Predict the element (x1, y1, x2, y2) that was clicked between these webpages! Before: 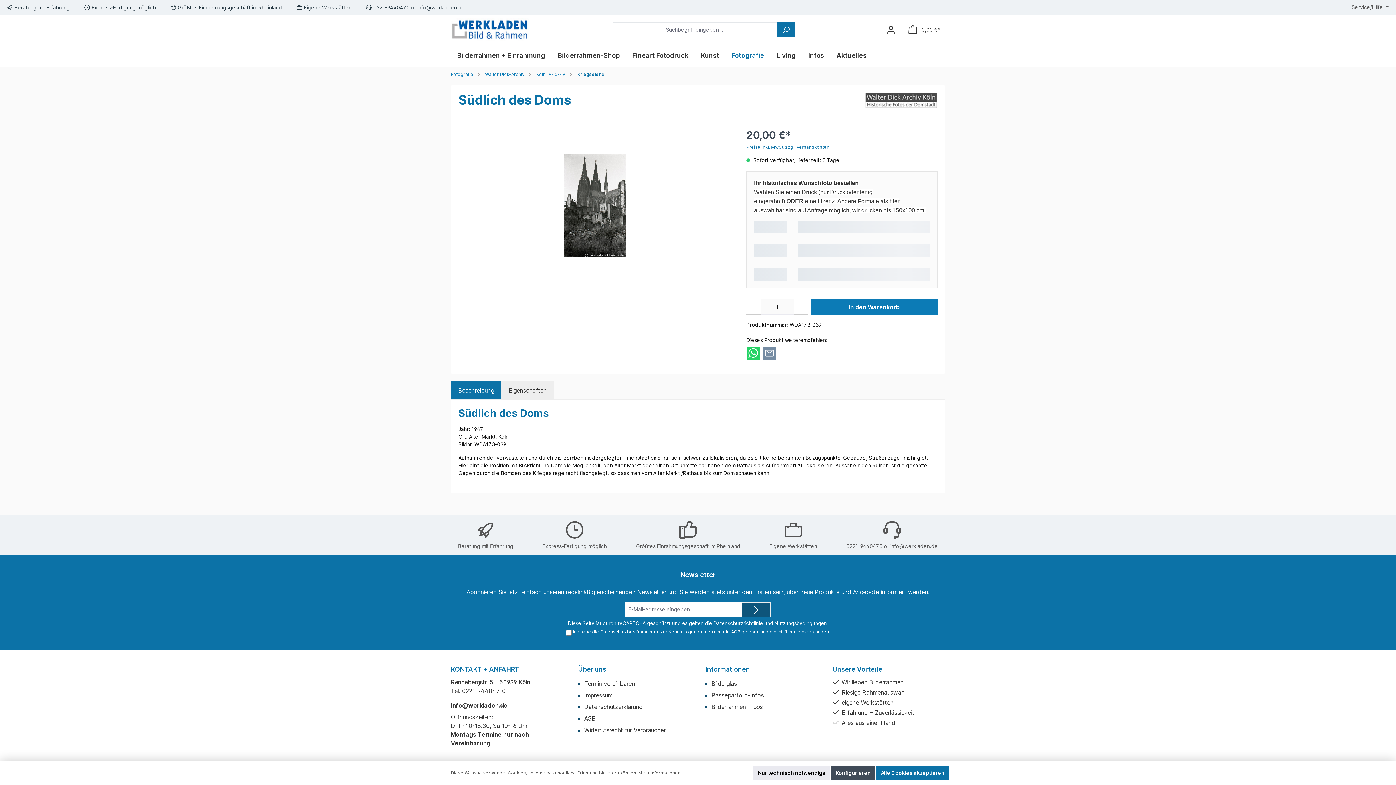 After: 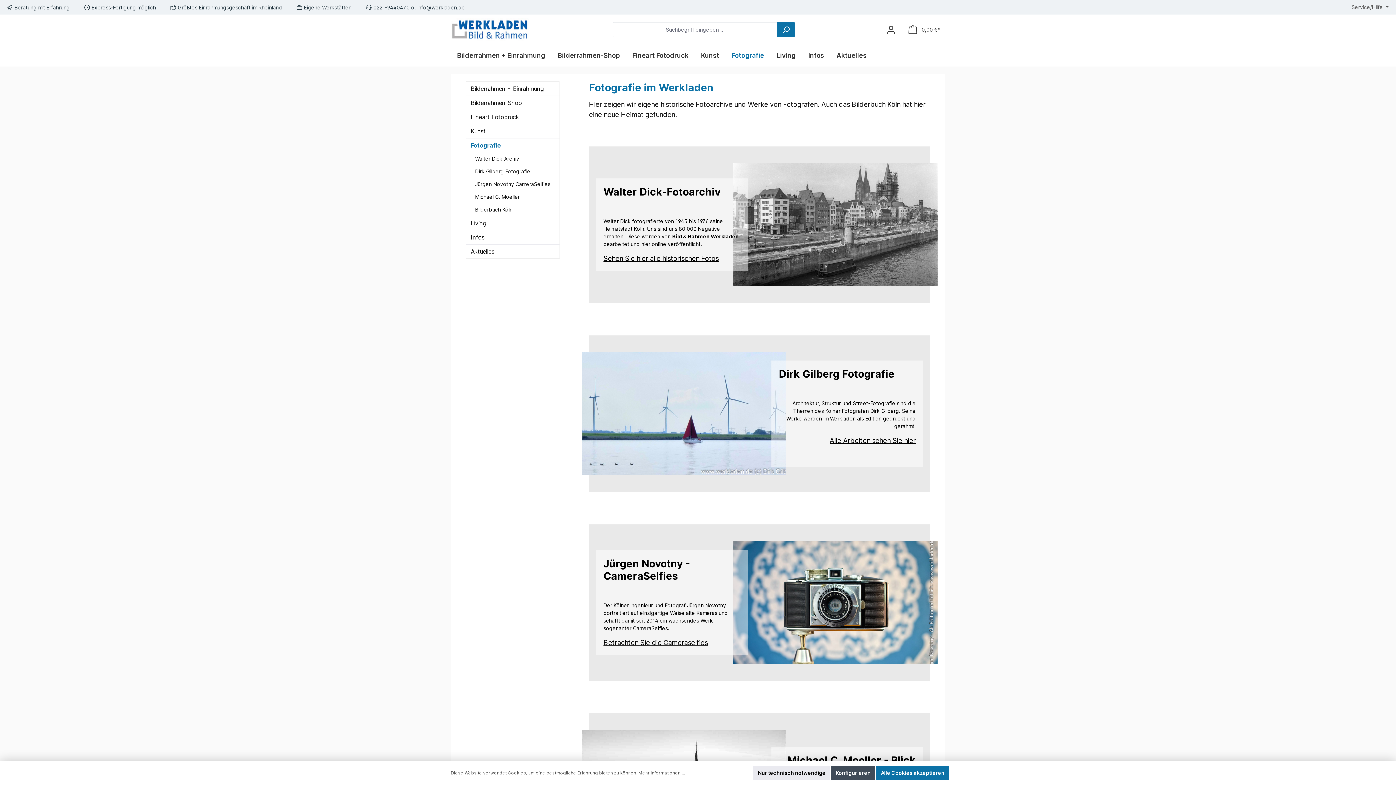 Action: label: Fotografie bbox: (450, 71, 473, 77)